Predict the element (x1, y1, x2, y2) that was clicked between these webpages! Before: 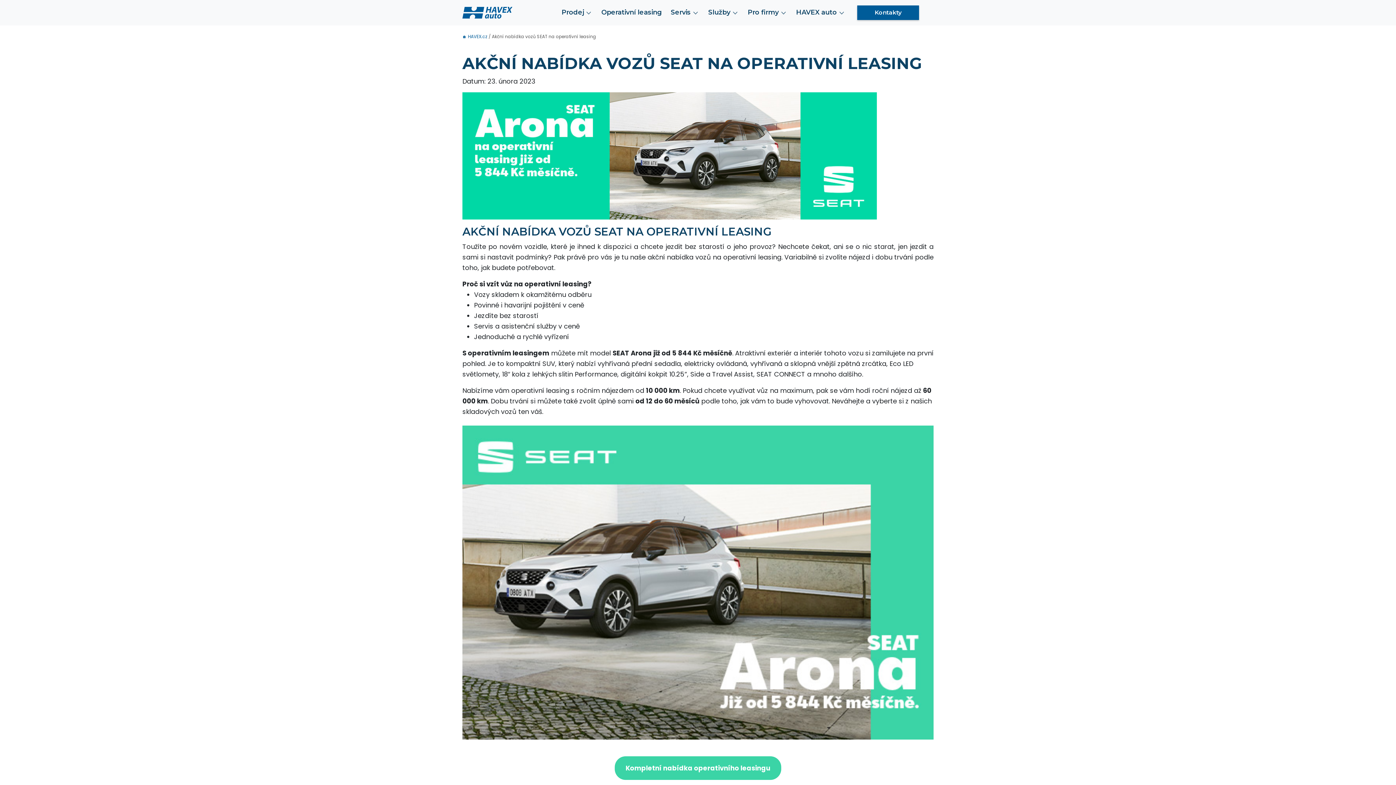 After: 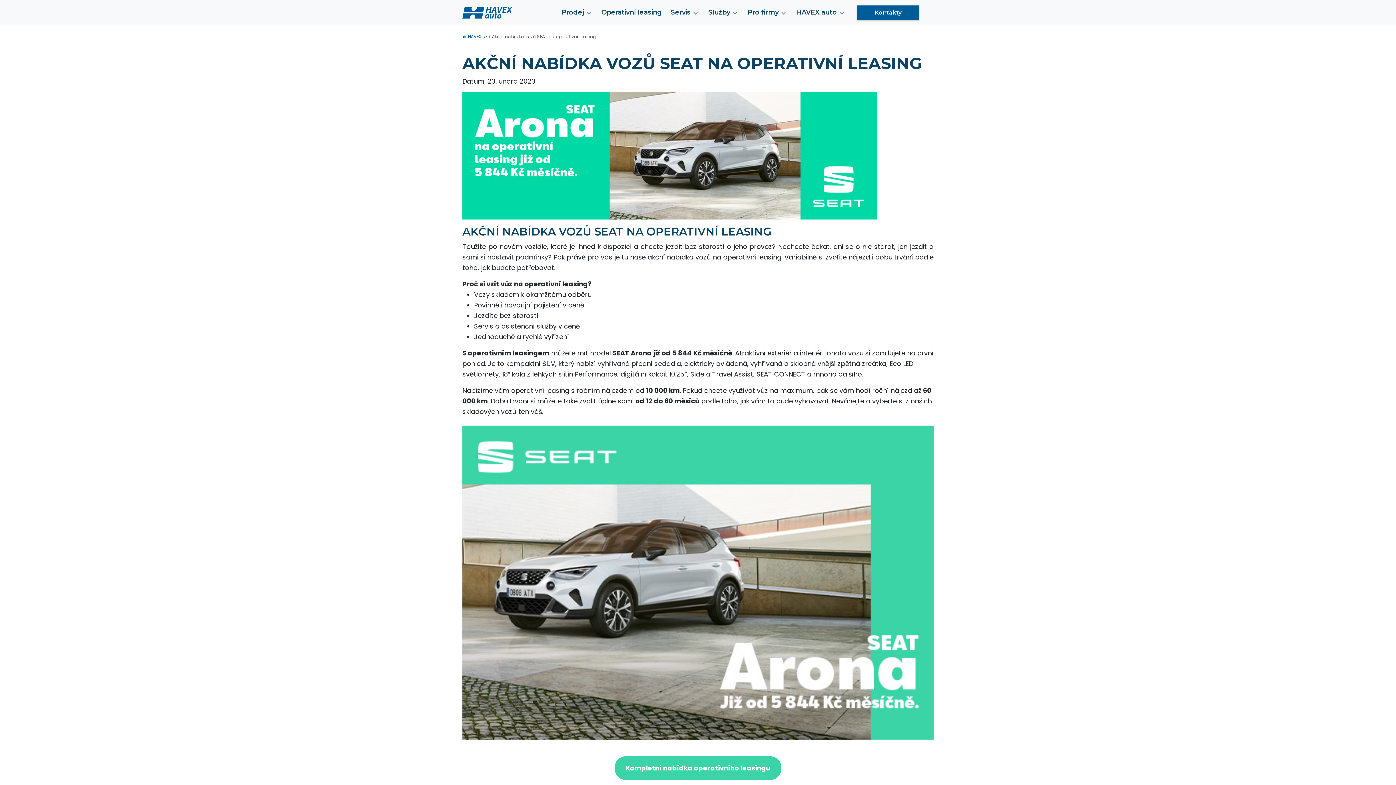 Action: bbox: (705, 5, 733, 19) label: Služby